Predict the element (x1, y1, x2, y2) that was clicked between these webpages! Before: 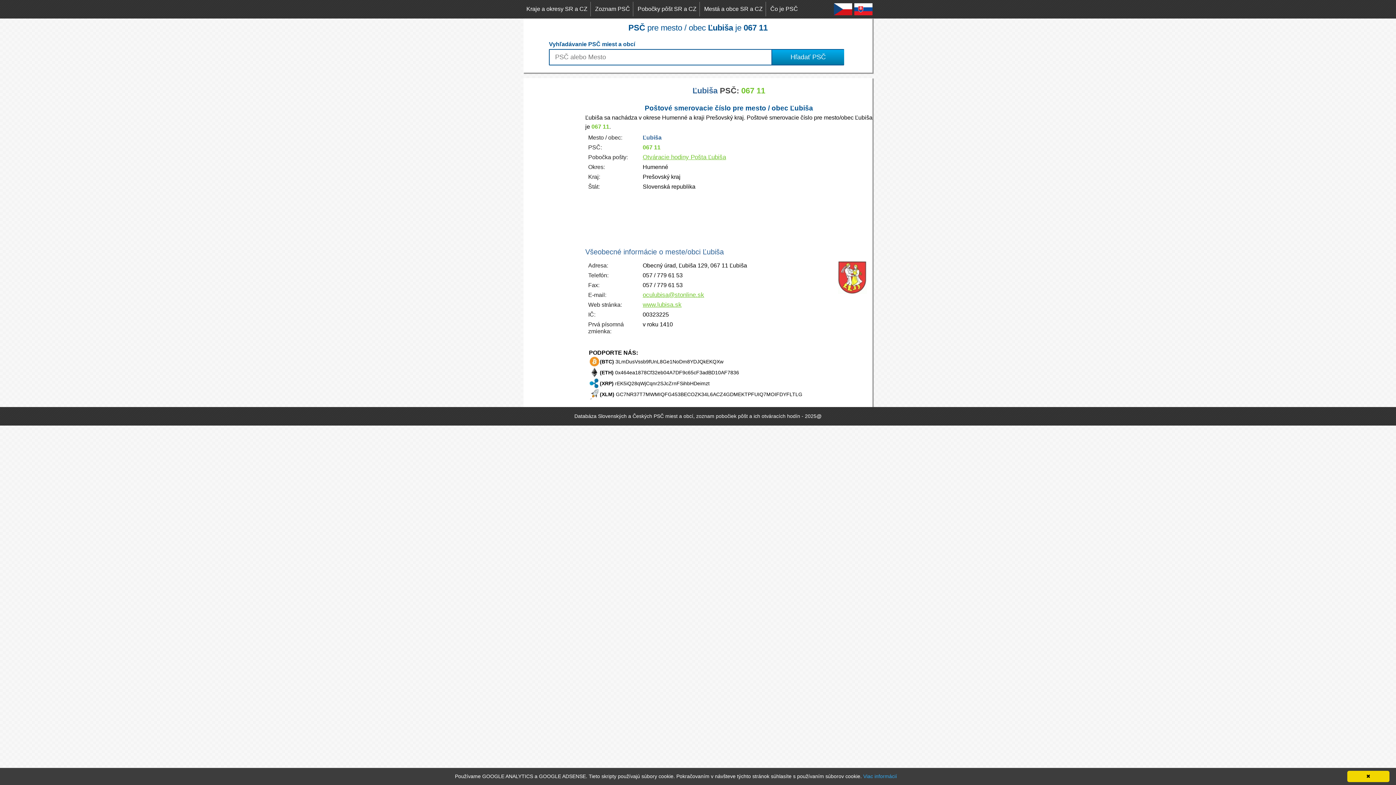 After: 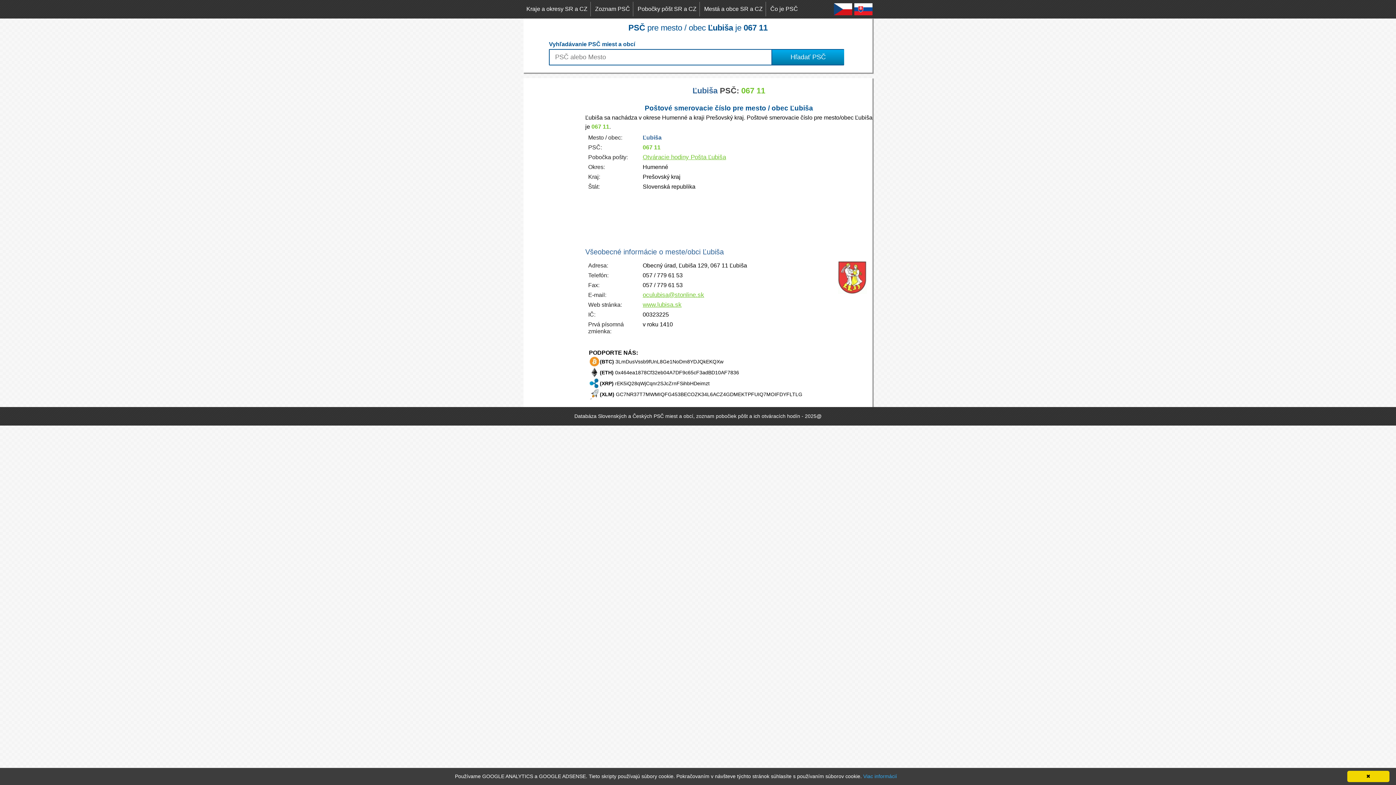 Action: bbox: (642, 301, 681, 308) label: www.lubisa.sk